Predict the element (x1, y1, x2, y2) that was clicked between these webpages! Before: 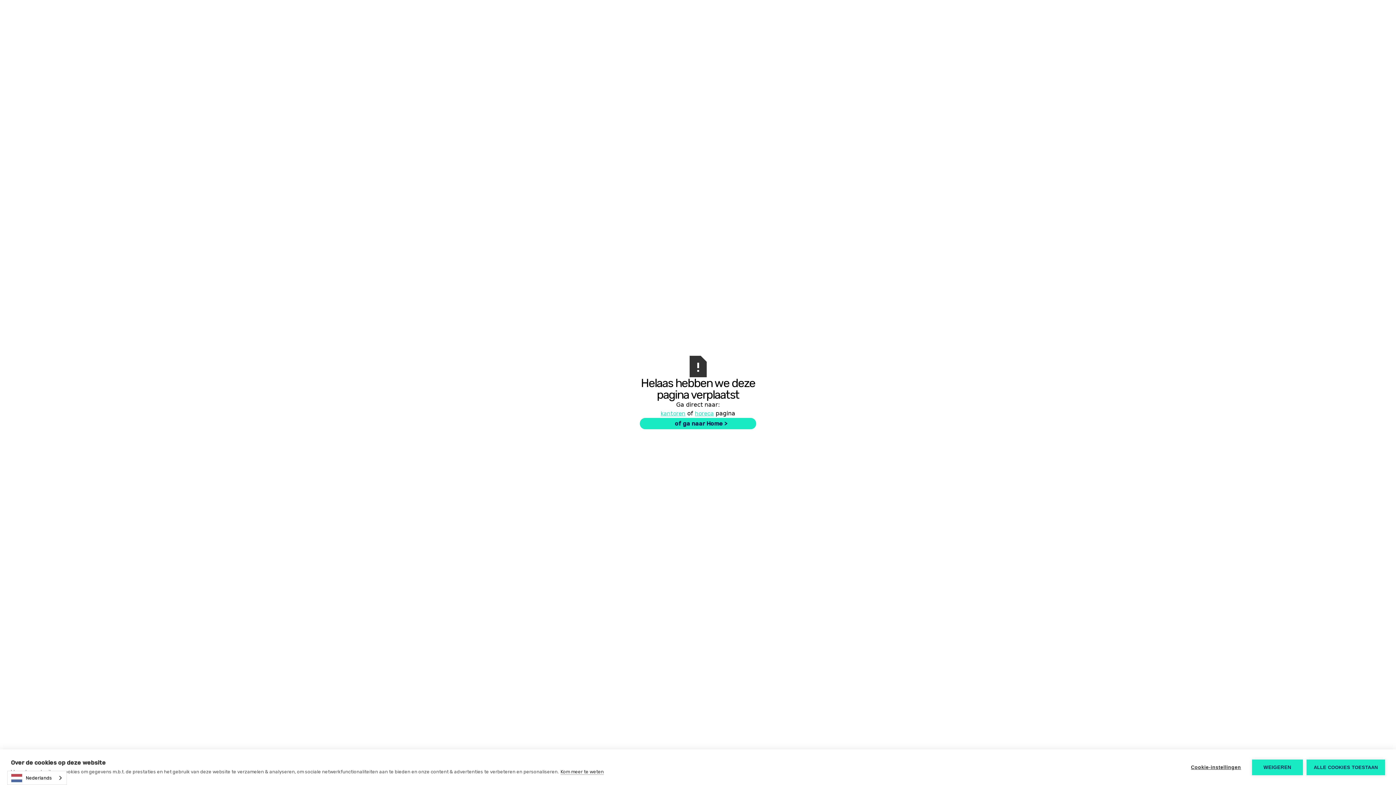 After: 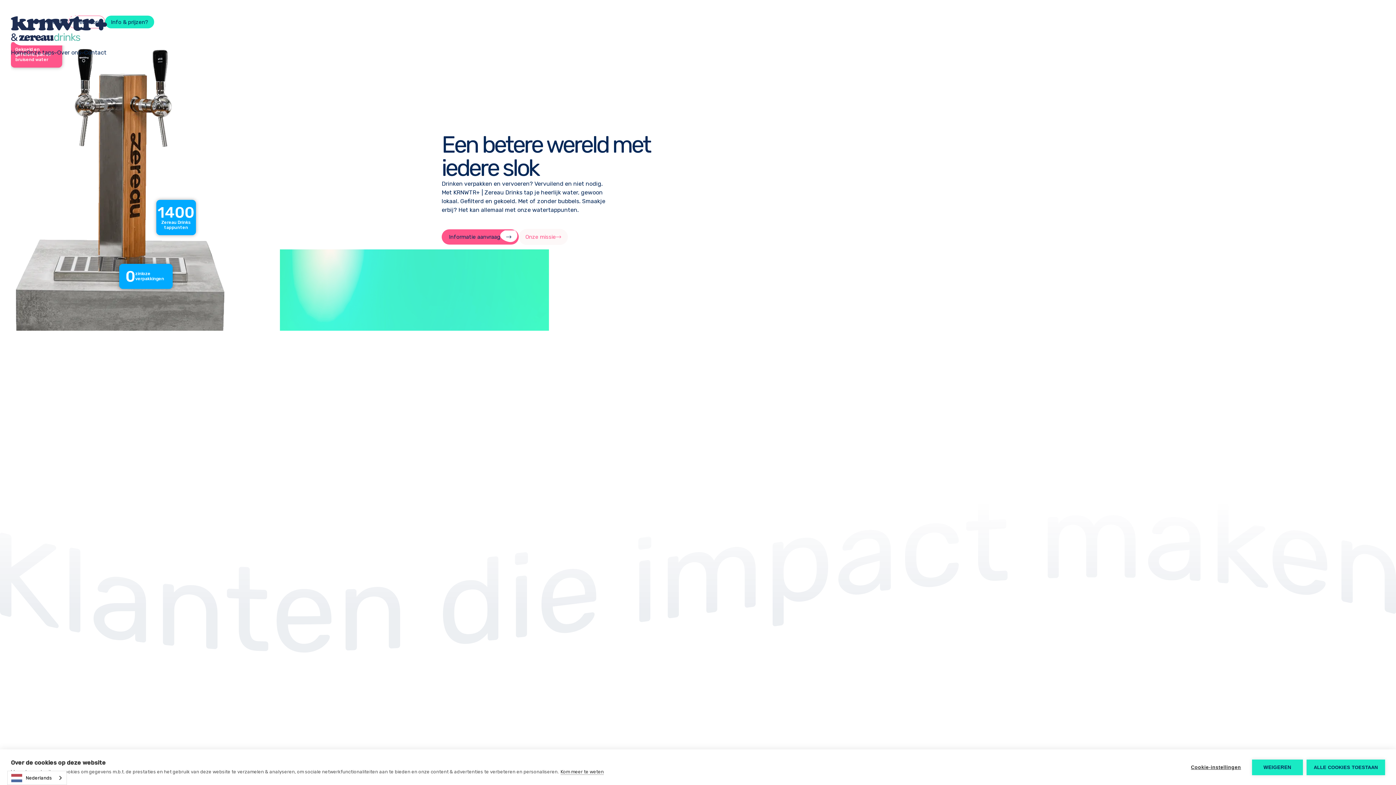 Action: label: of ga naar Home > bbox: (640, 418, 756, 429)